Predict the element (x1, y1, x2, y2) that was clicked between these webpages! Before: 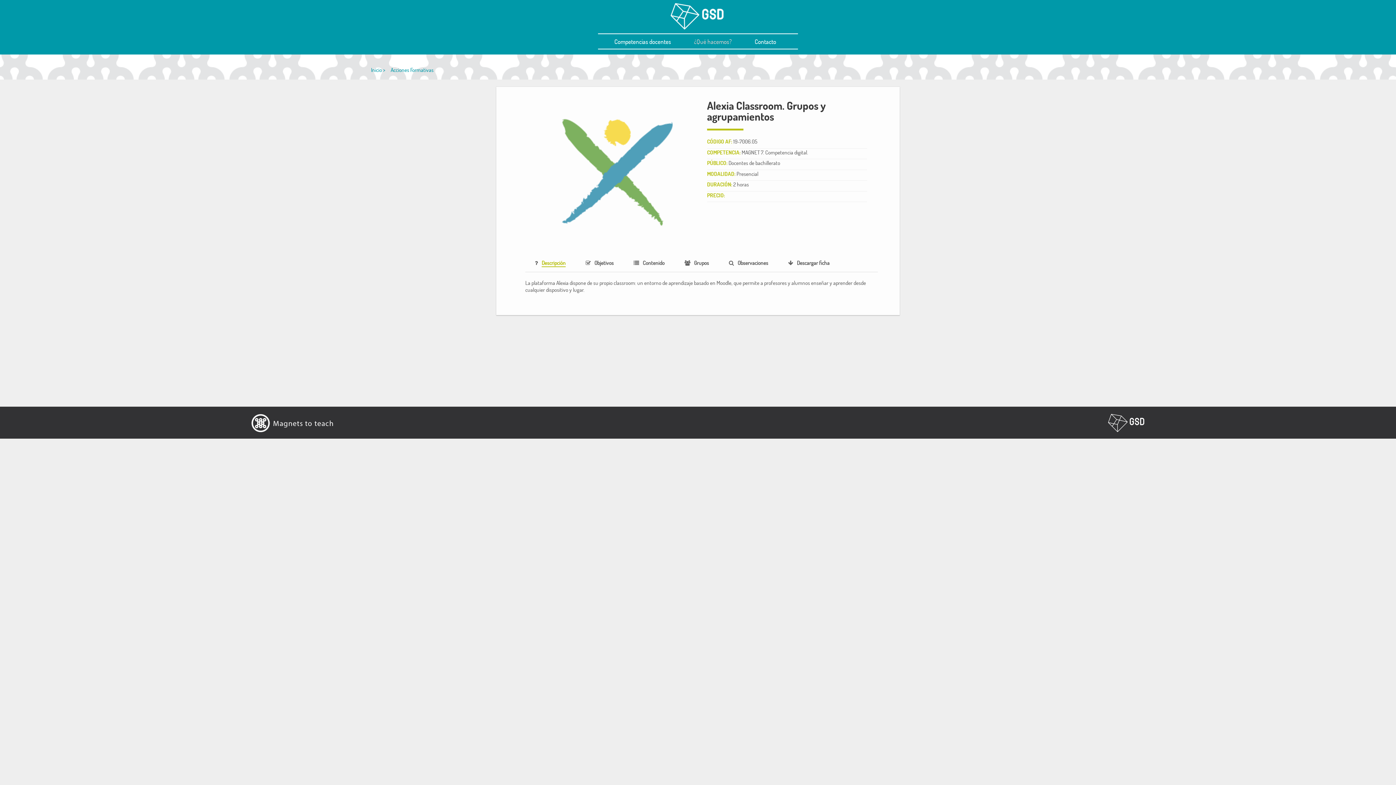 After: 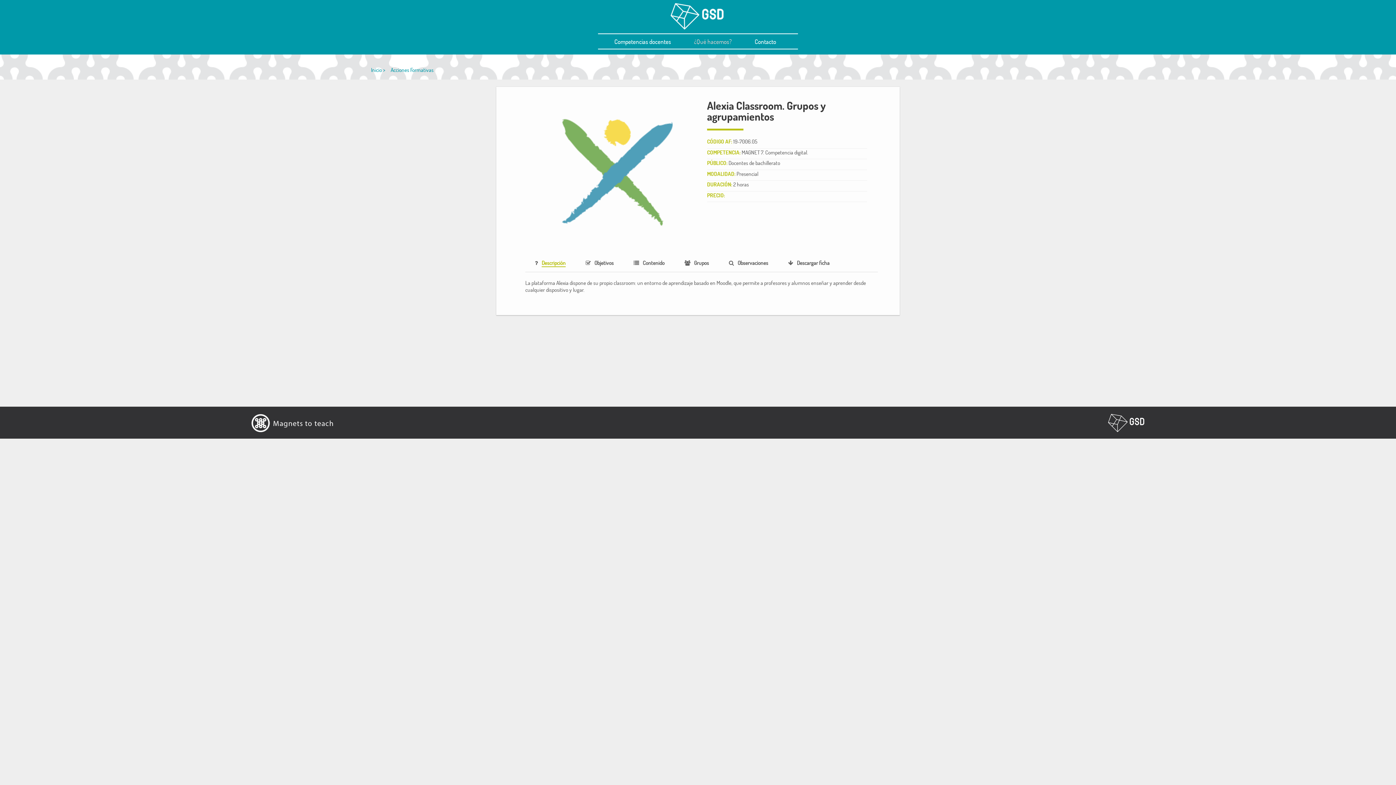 Action: label: ¿Qué hacemos? bbox: (688, 34, 737, 48)